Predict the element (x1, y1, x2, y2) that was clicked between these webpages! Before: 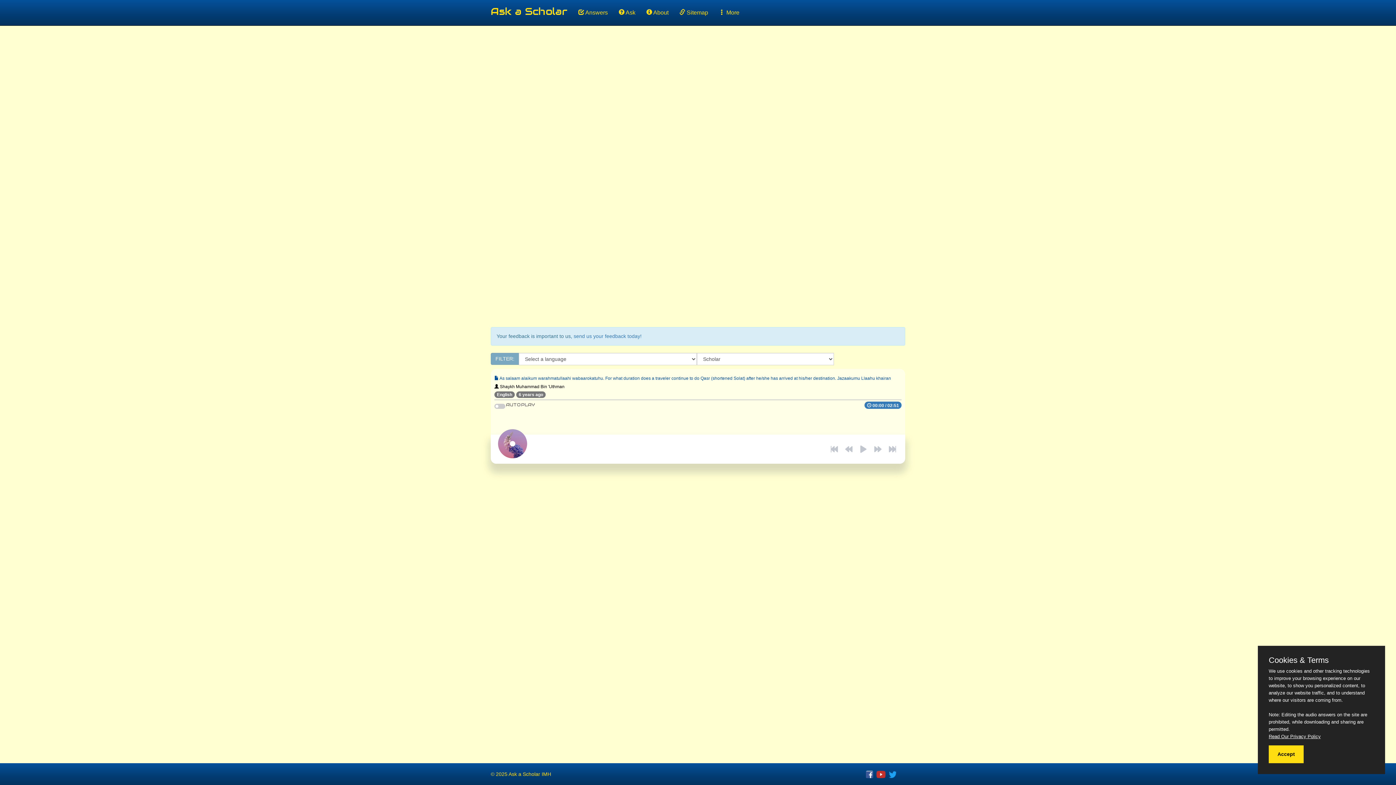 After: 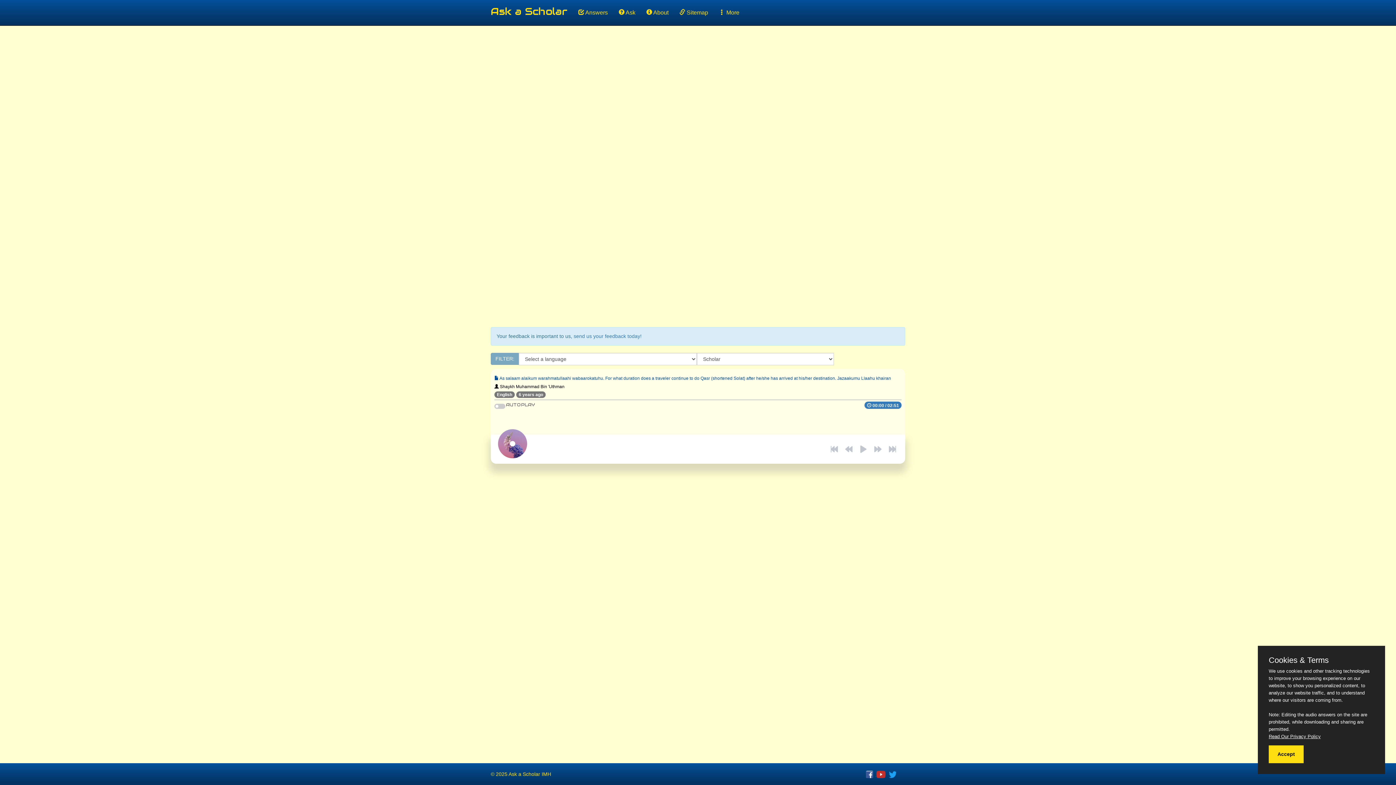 Action: bbox: (866, 771, 876, 777) label:  